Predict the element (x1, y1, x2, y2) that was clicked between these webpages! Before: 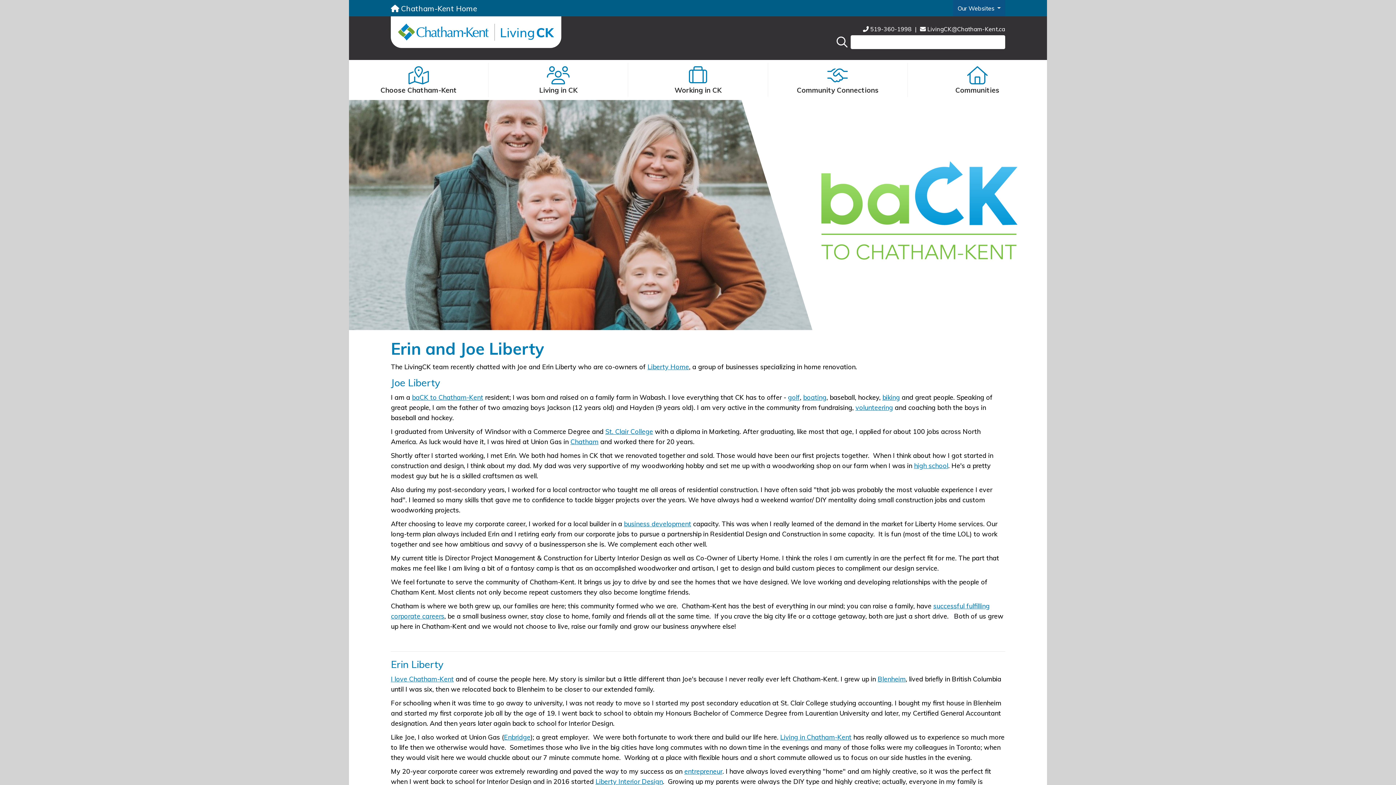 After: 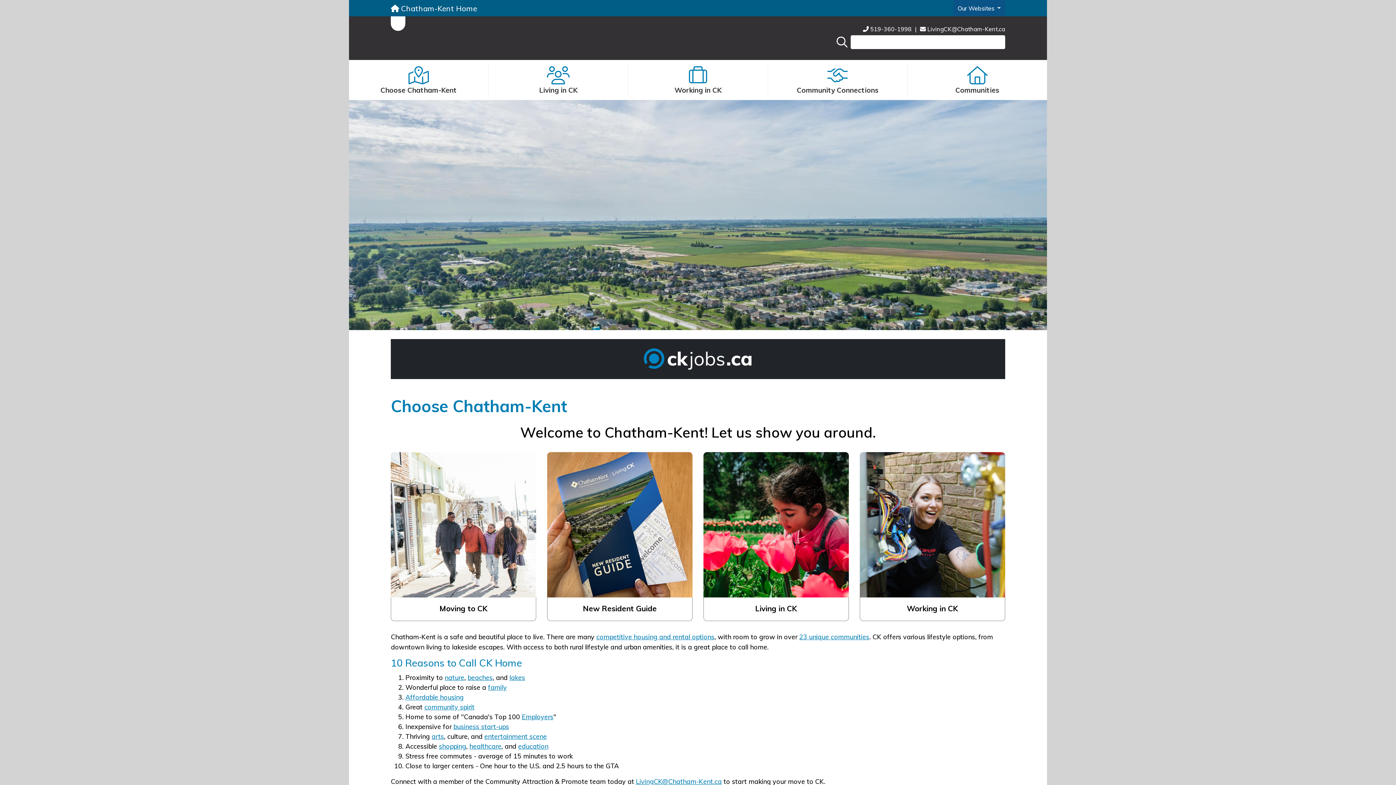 Action: label: Choose Chatham-Kent bbox: (349, 60, 488, 100)